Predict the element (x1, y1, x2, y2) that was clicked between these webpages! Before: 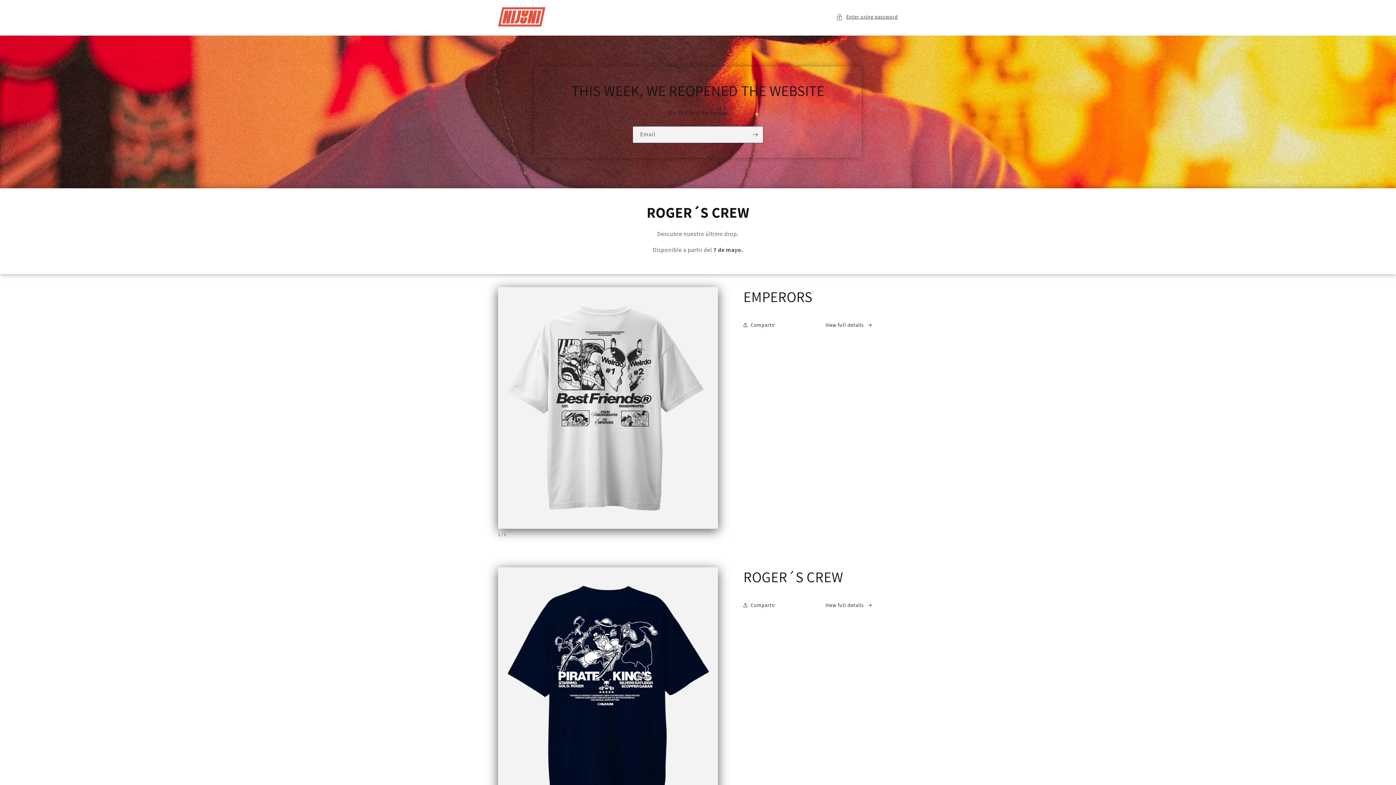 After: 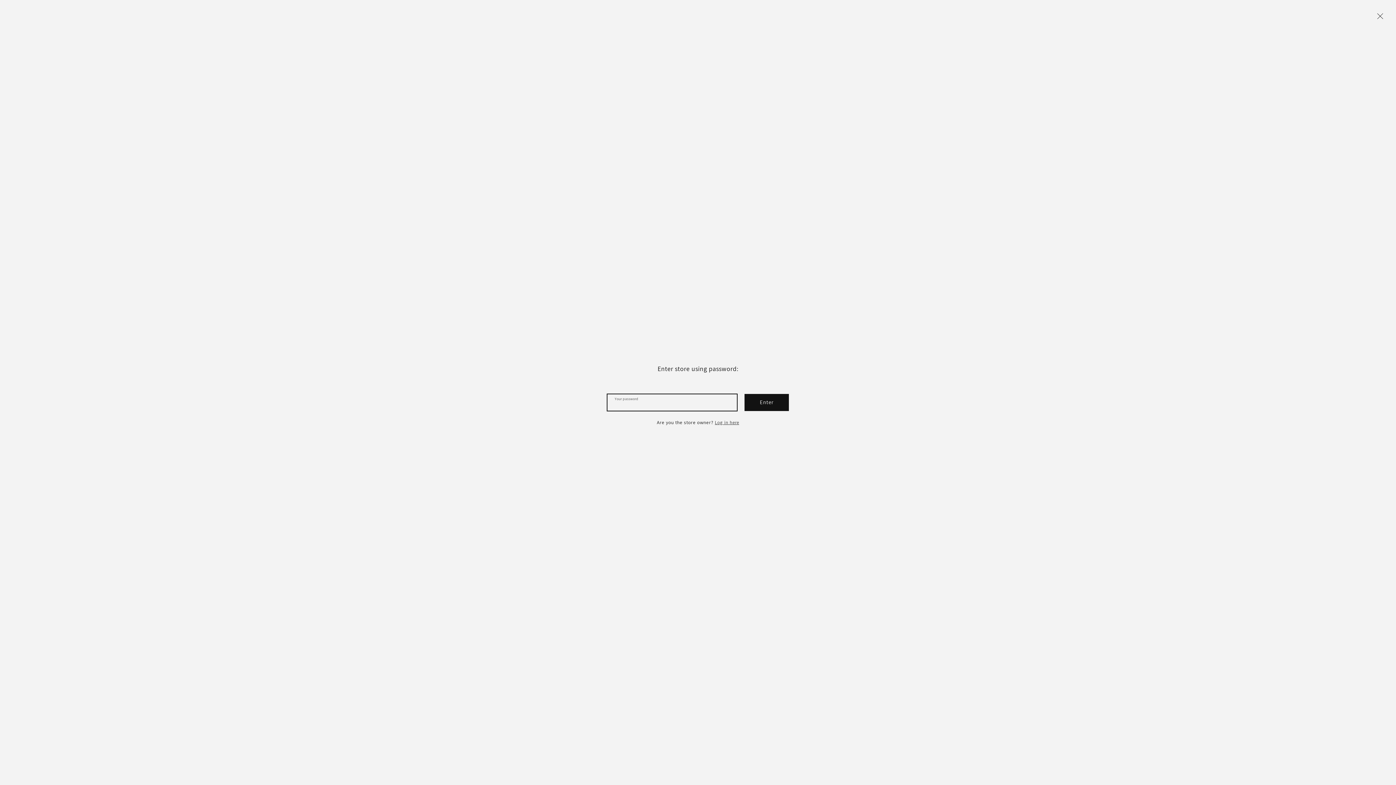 Action: label: Enter using password bbox: (836, 12, 898, 21)